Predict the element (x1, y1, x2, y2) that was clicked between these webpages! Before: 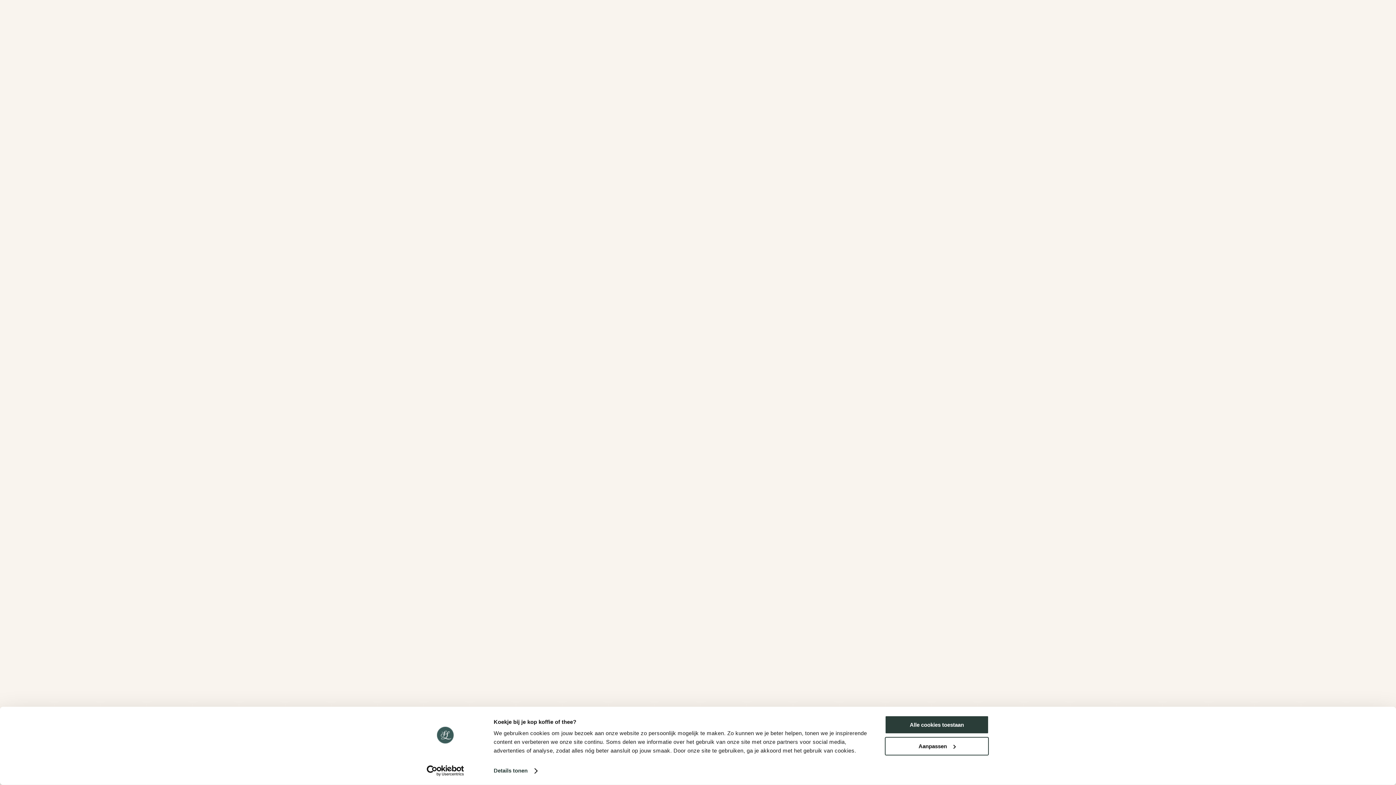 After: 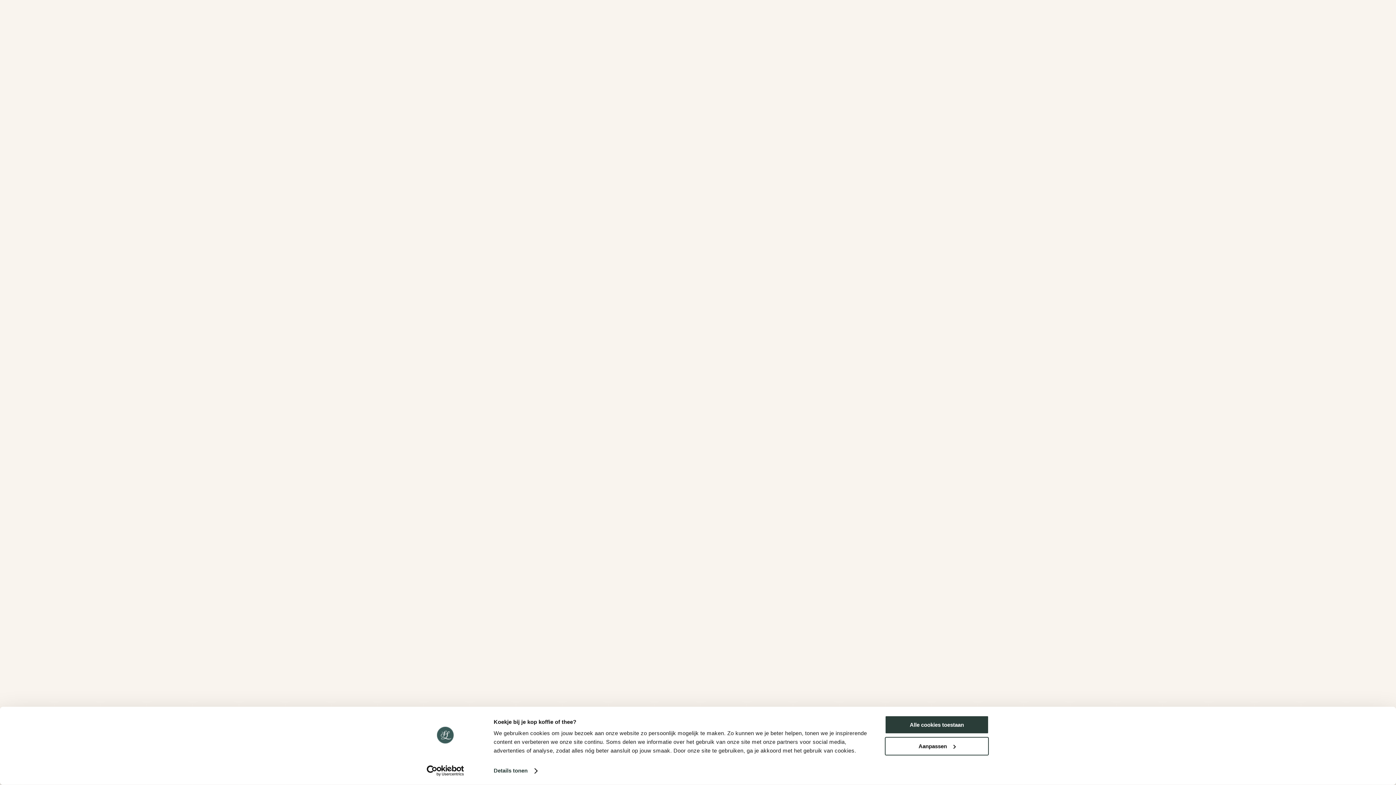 Action: label: Usercentrics Cookiebot - opens in a new window bbox: (413, 765, 477, 776)